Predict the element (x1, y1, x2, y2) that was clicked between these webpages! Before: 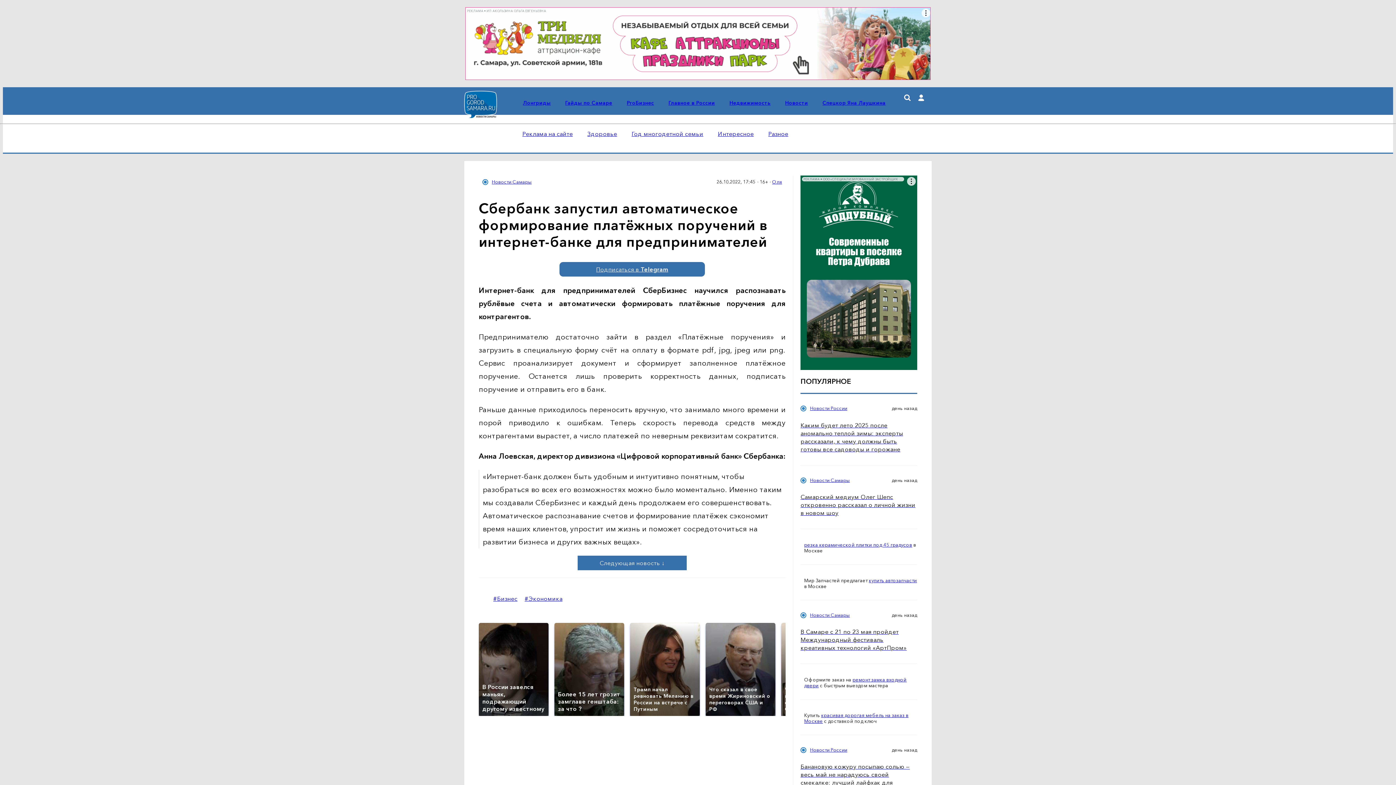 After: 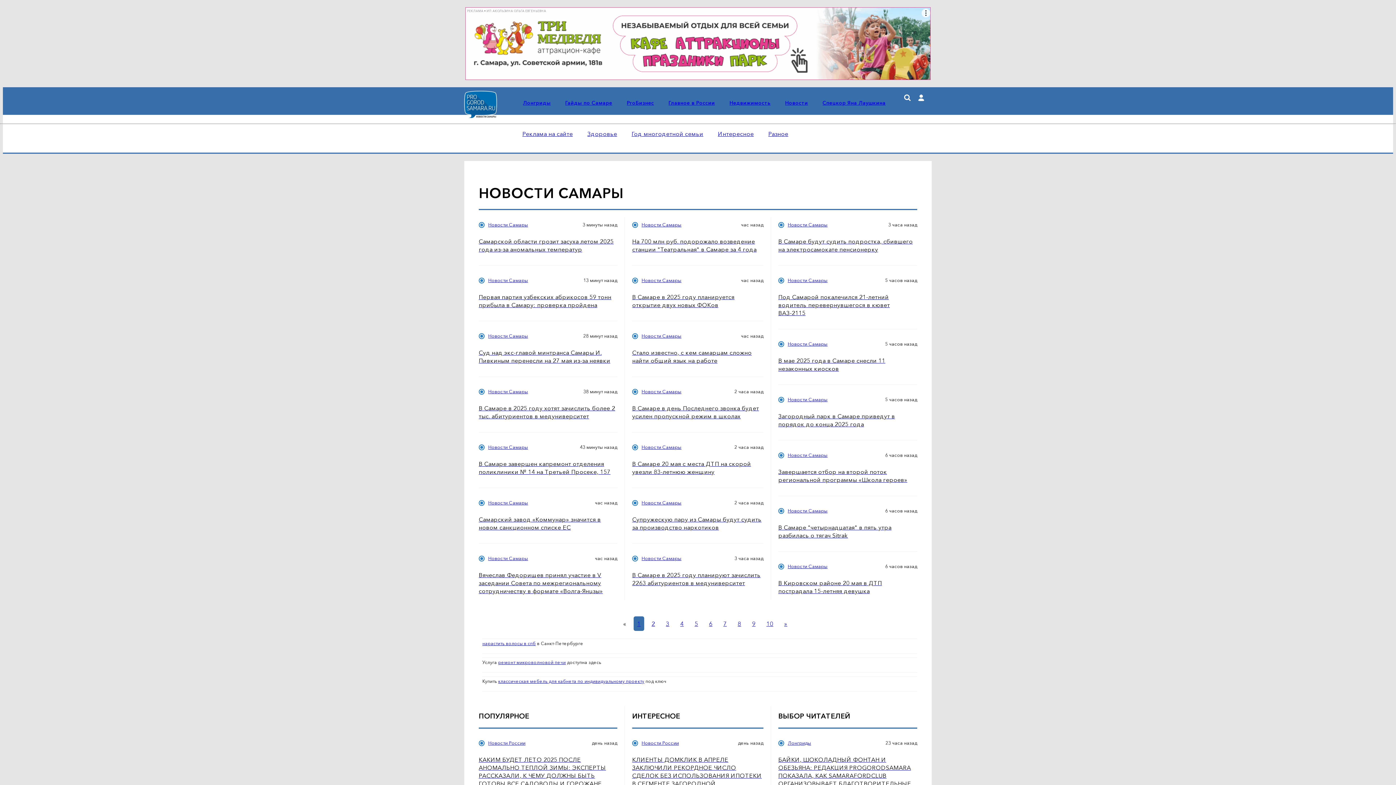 Action: bbox: (785, 99, 808, 106) label: Новости